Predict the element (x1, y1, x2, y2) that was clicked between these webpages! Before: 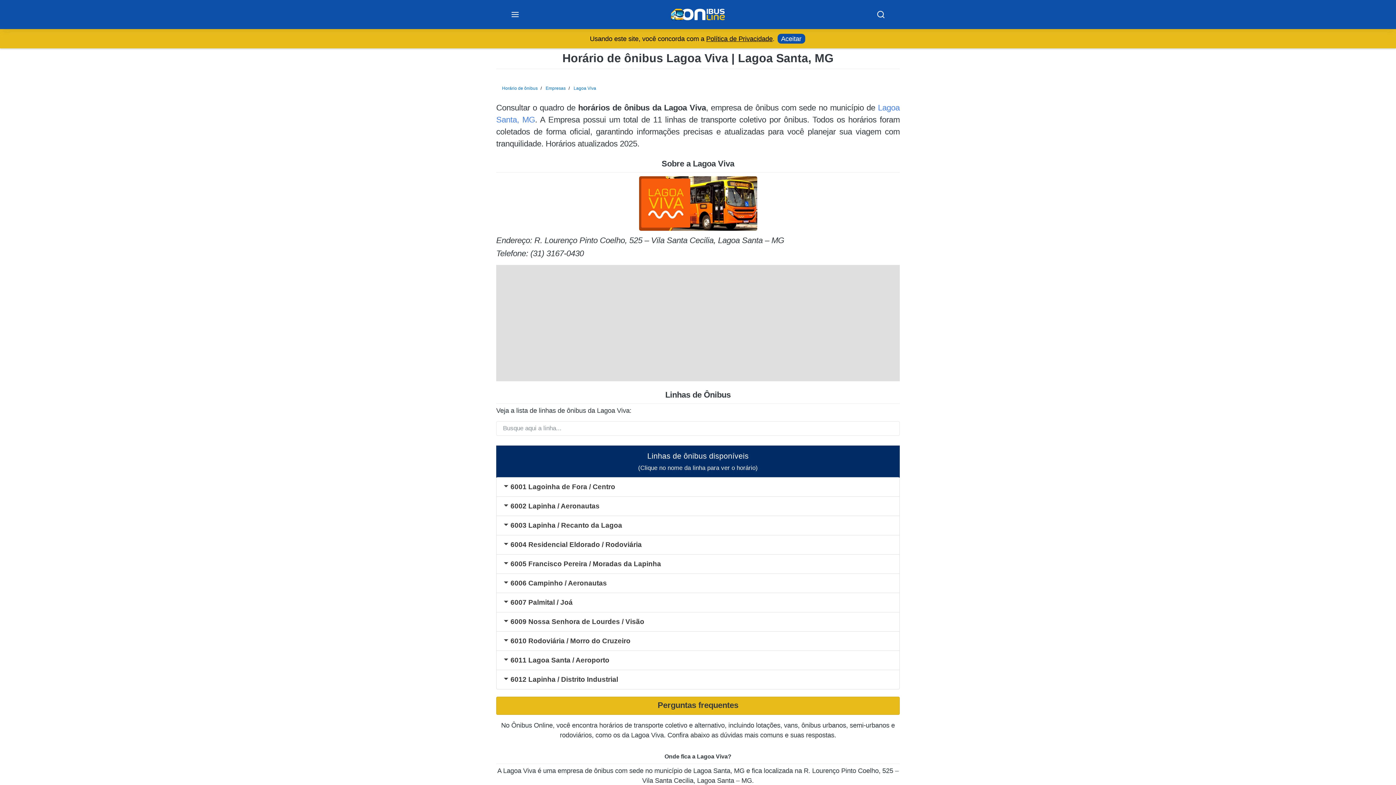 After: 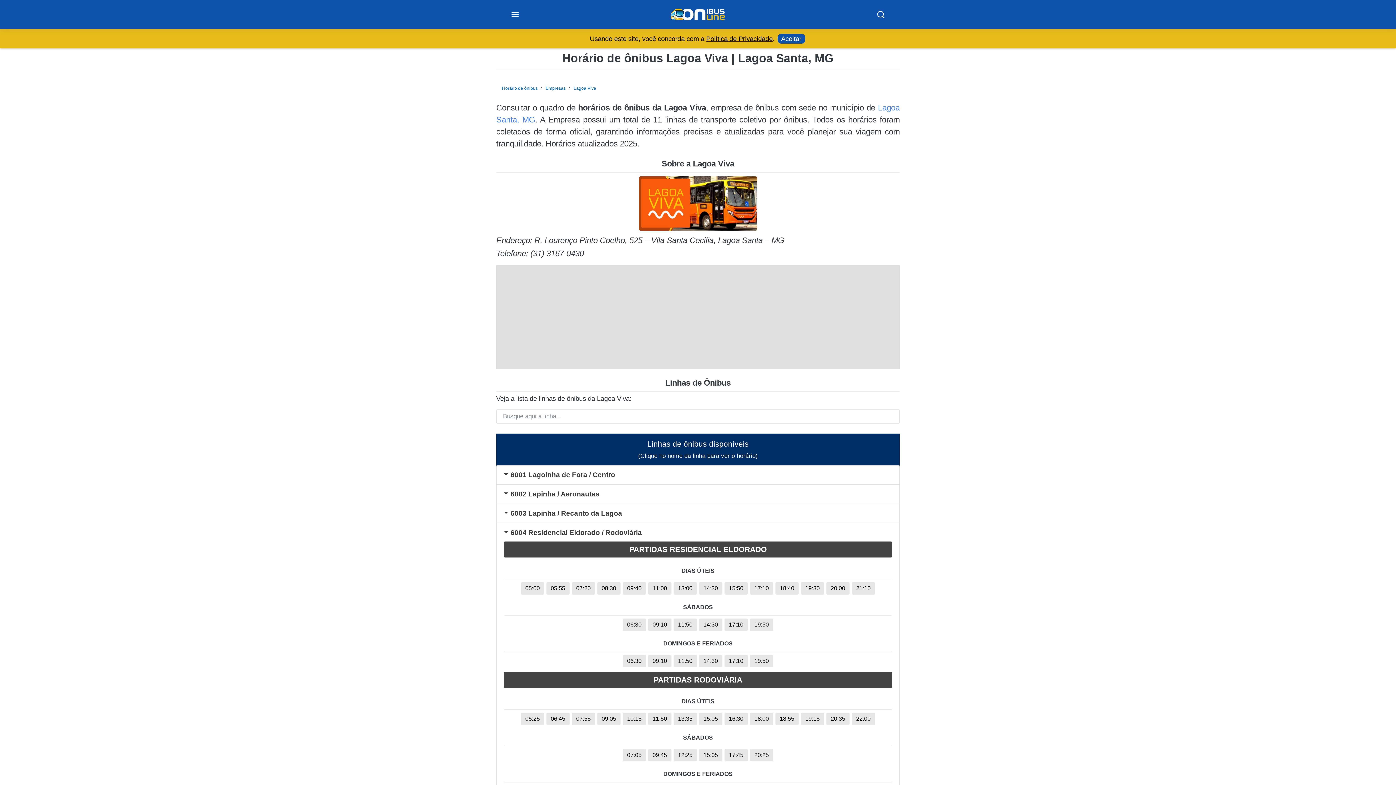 Action: label: 6004 Residencial Eldorado / Rodoviária bbox: (504, 541, 641, 548)